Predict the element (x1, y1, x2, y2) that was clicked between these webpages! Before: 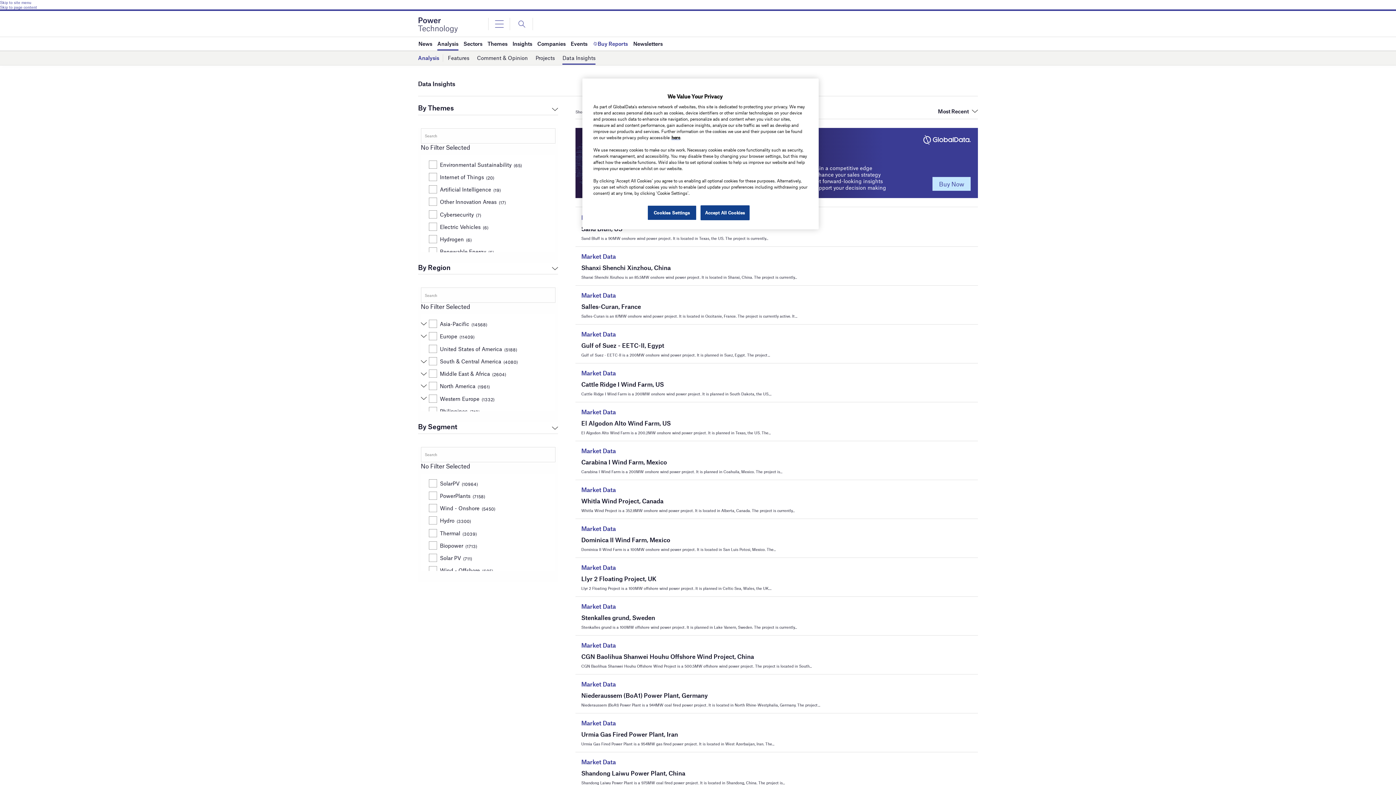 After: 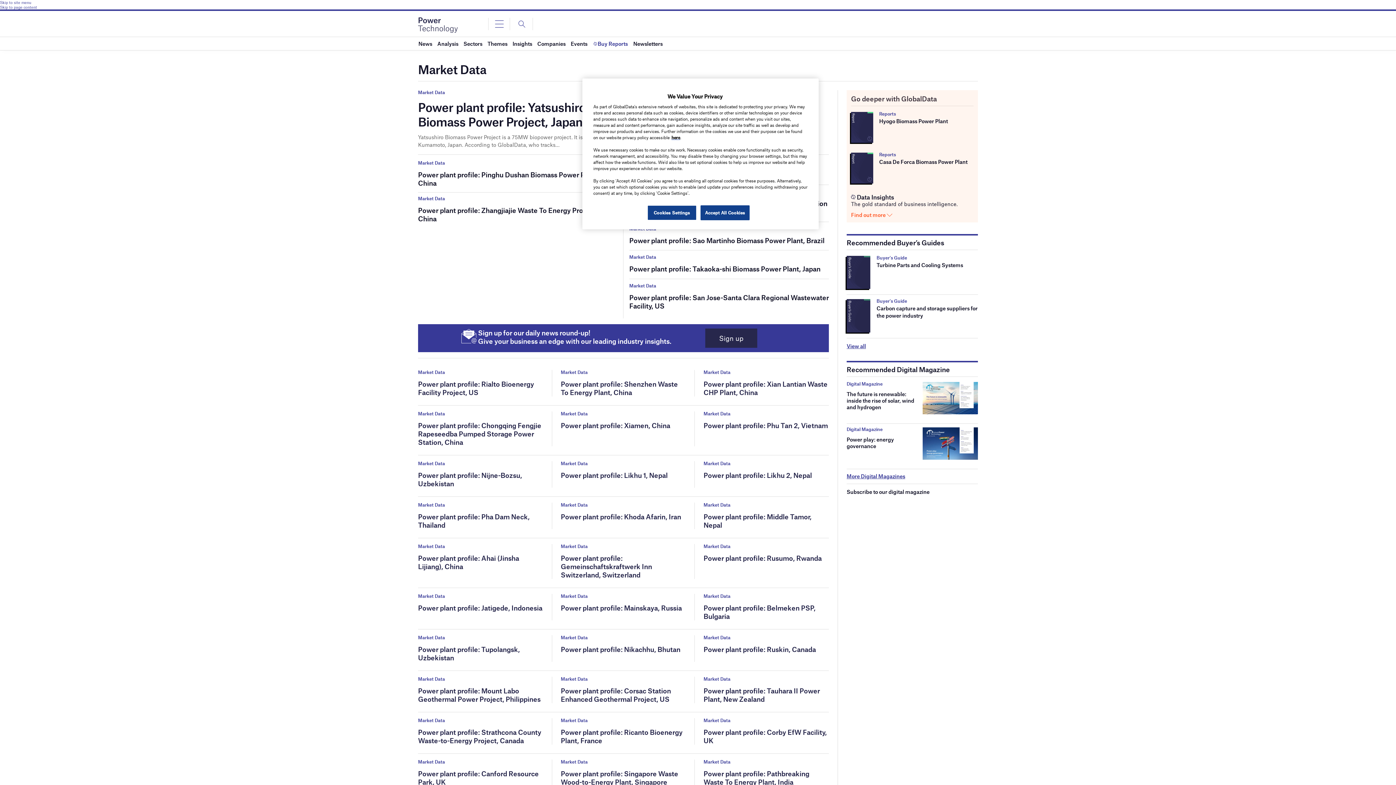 Action: label: Market Data bbox: (581, 330, 844, 337)